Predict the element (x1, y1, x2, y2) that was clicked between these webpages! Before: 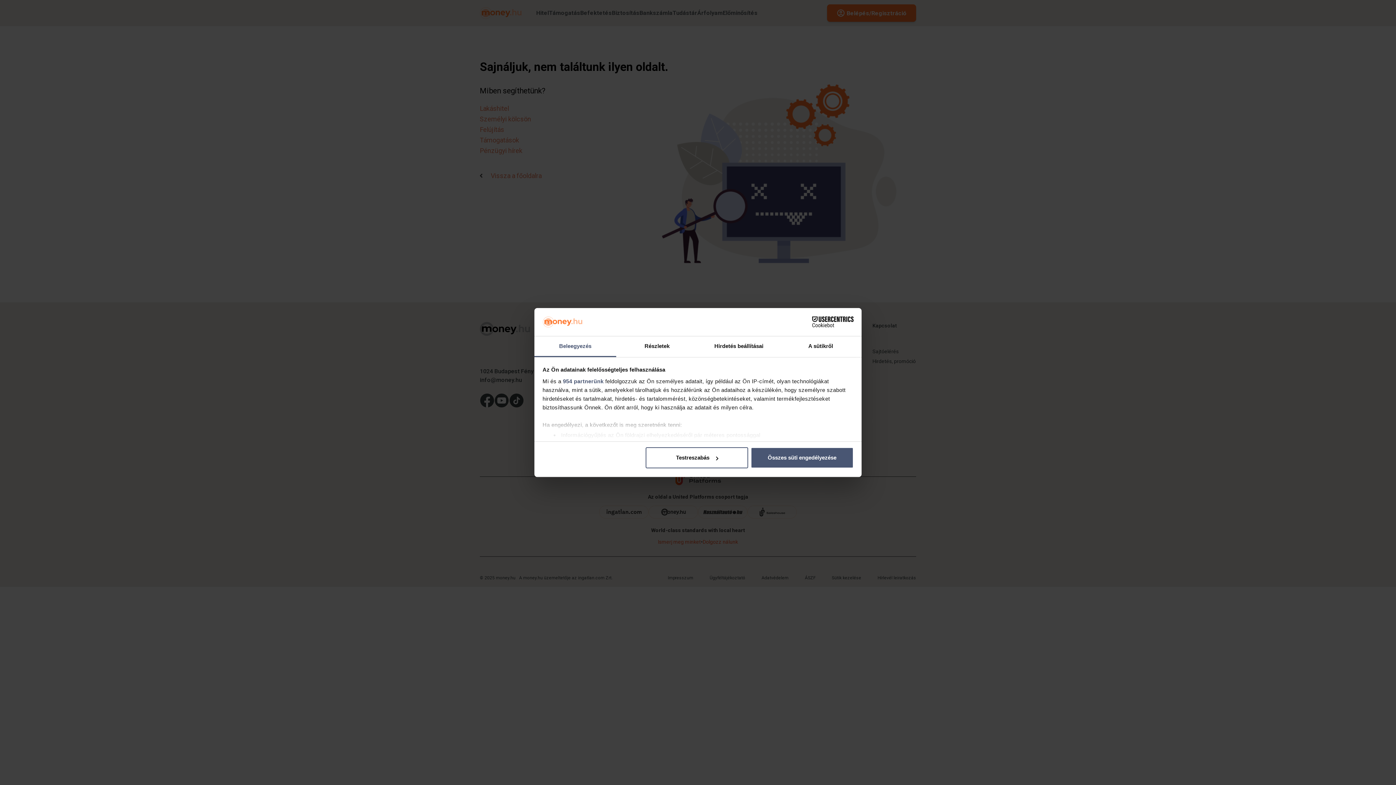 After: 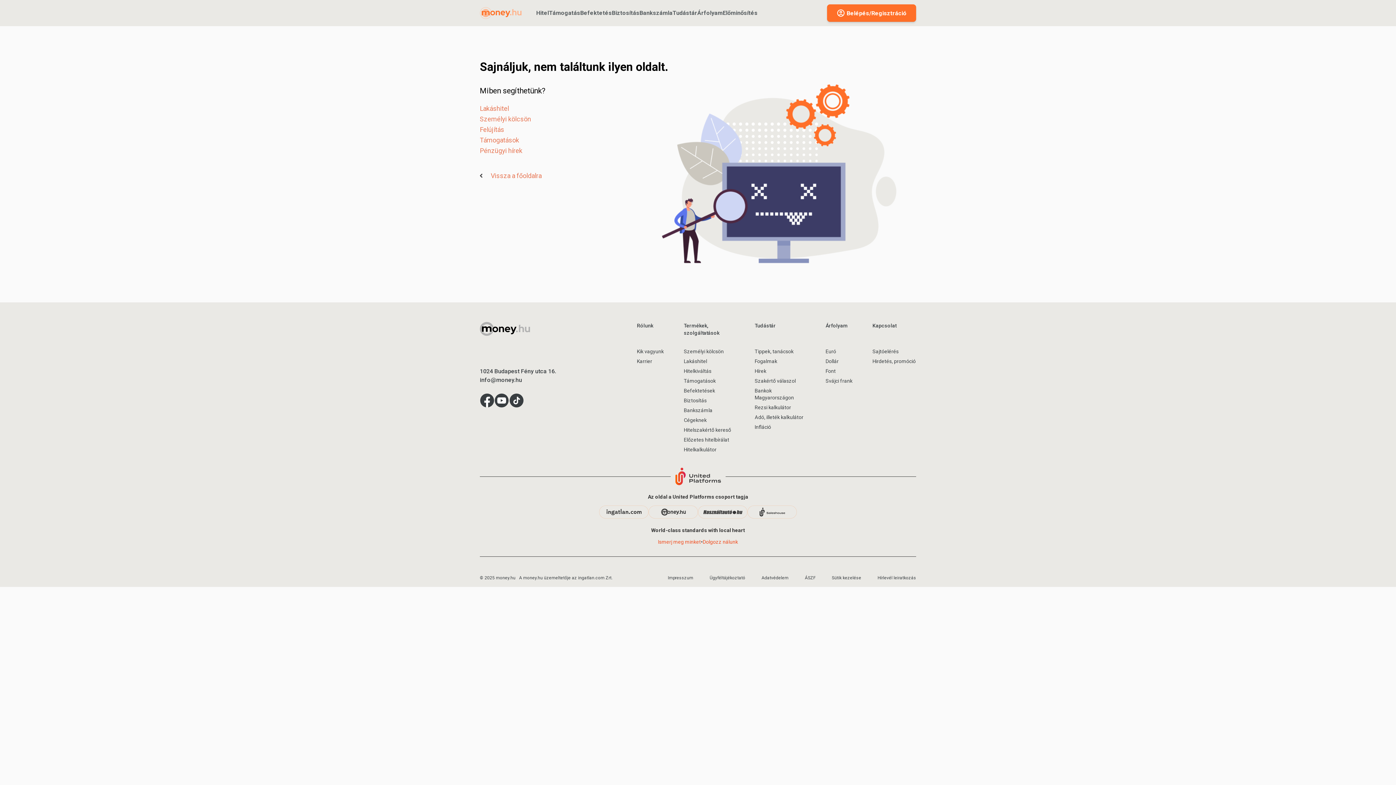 Action: bbox: (751, 447, 853, 468) label: Összes süti engedélyezése